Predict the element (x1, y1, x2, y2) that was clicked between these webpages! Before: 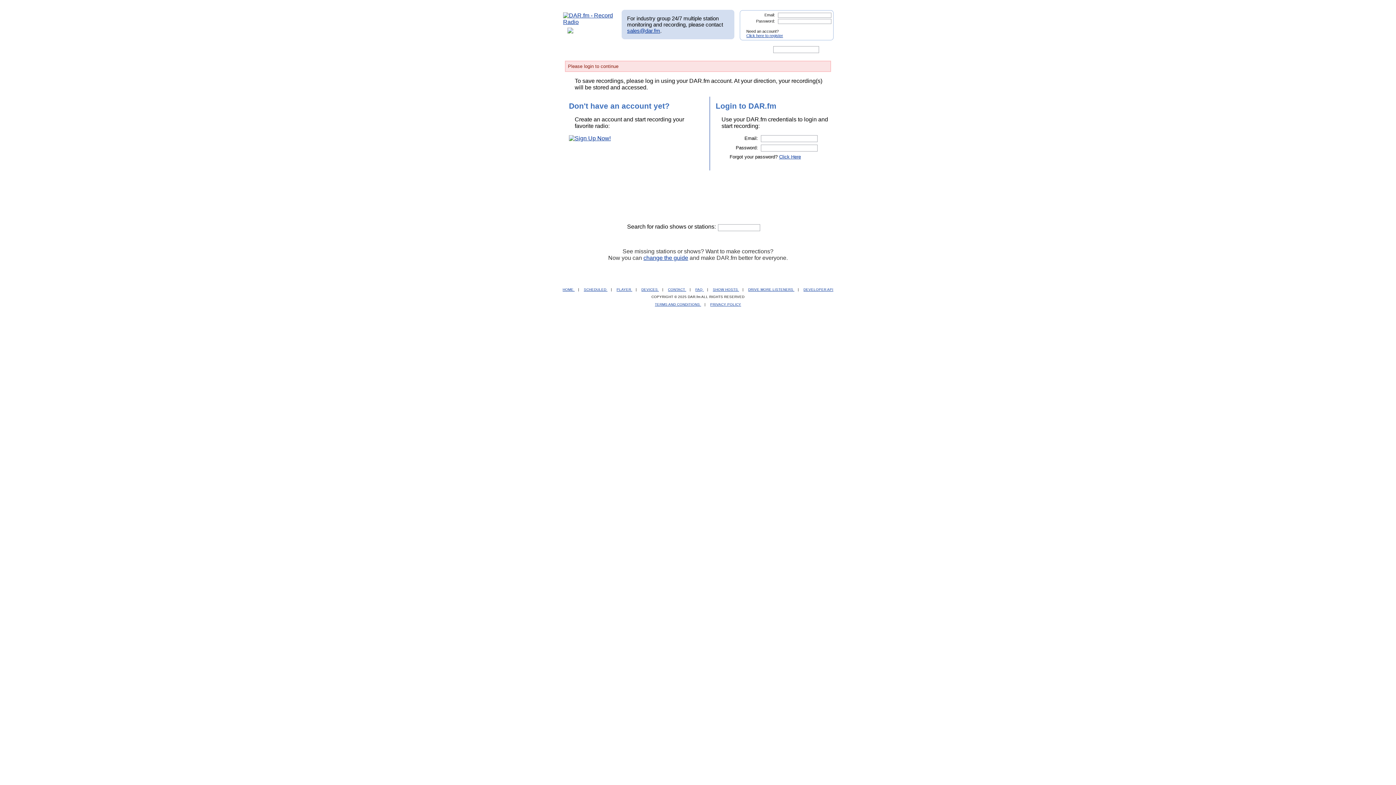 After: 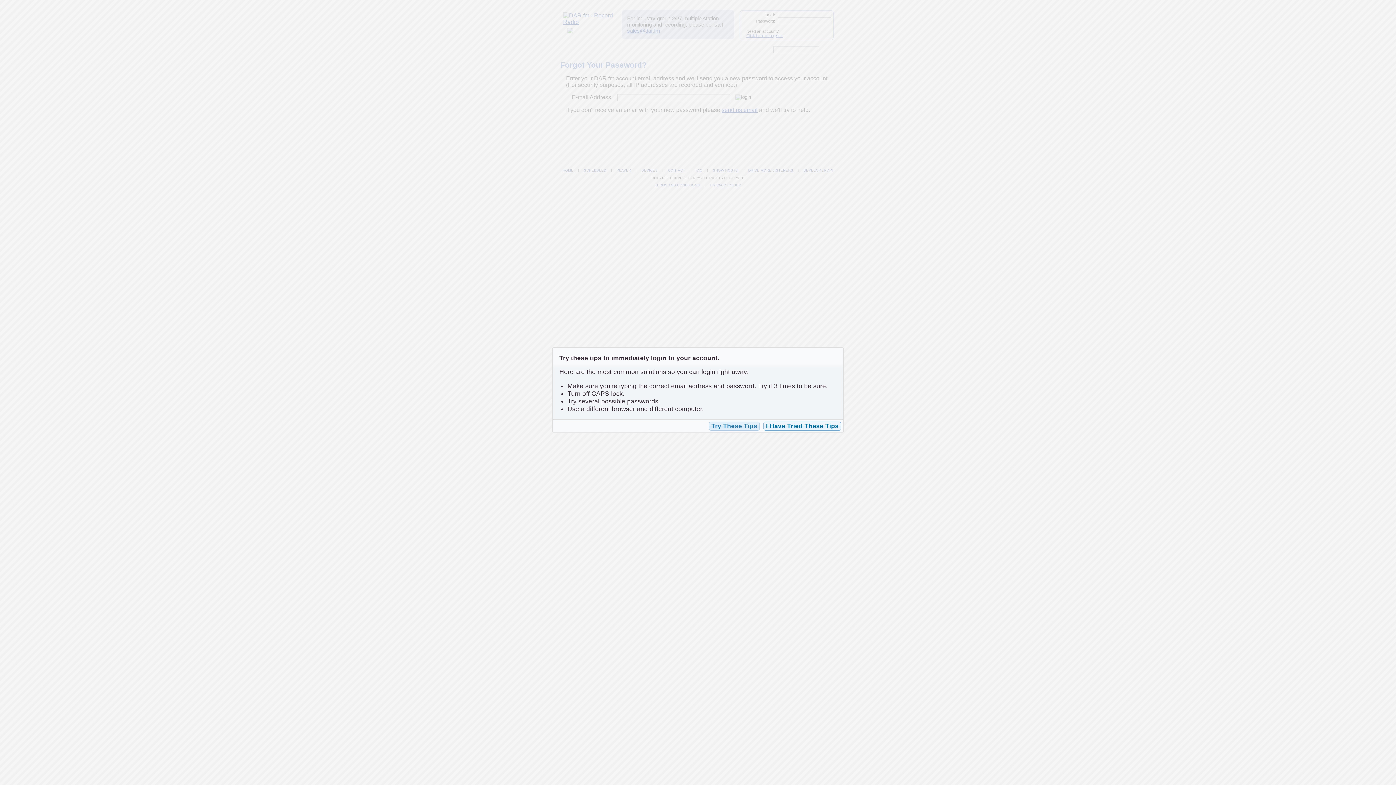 Action: bbox: (779, 154, 801, 159) label: Click Here